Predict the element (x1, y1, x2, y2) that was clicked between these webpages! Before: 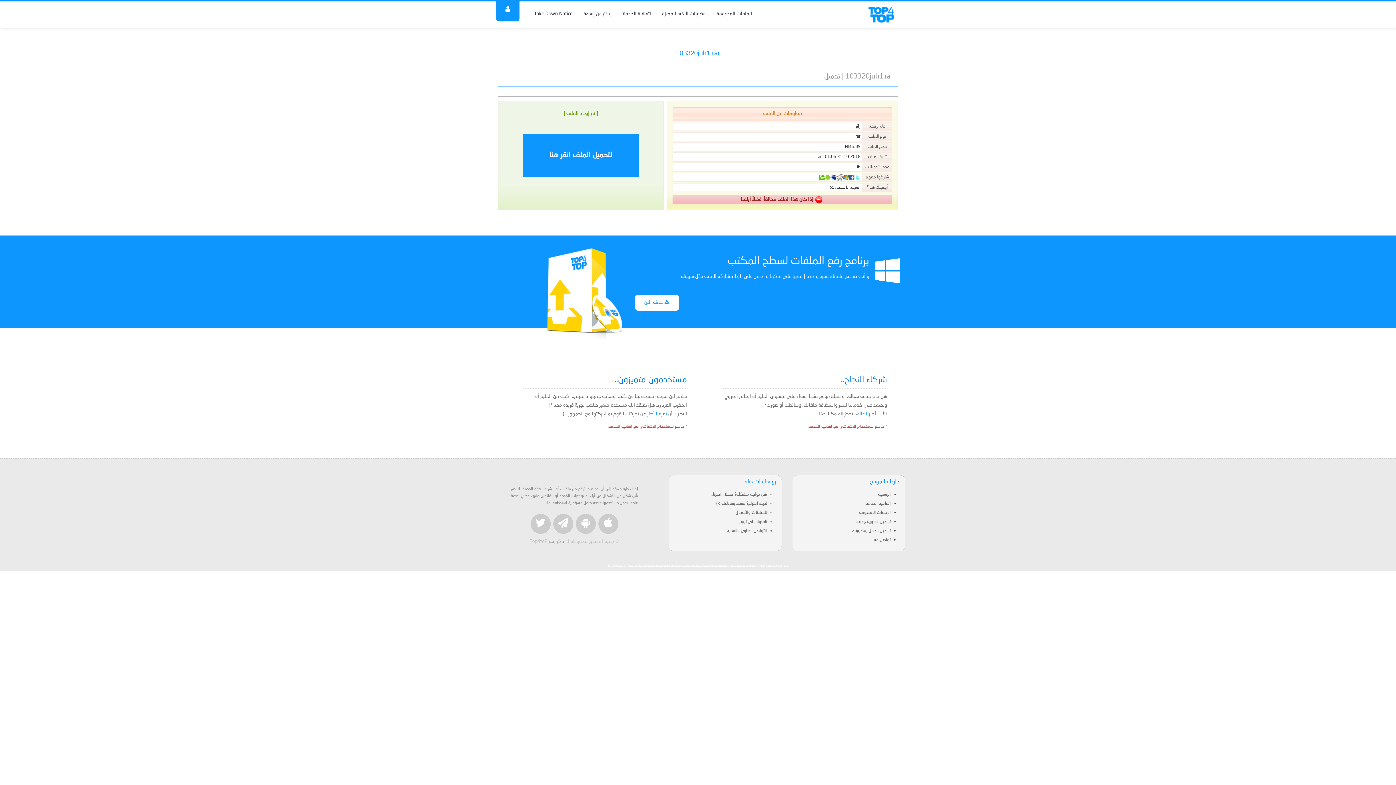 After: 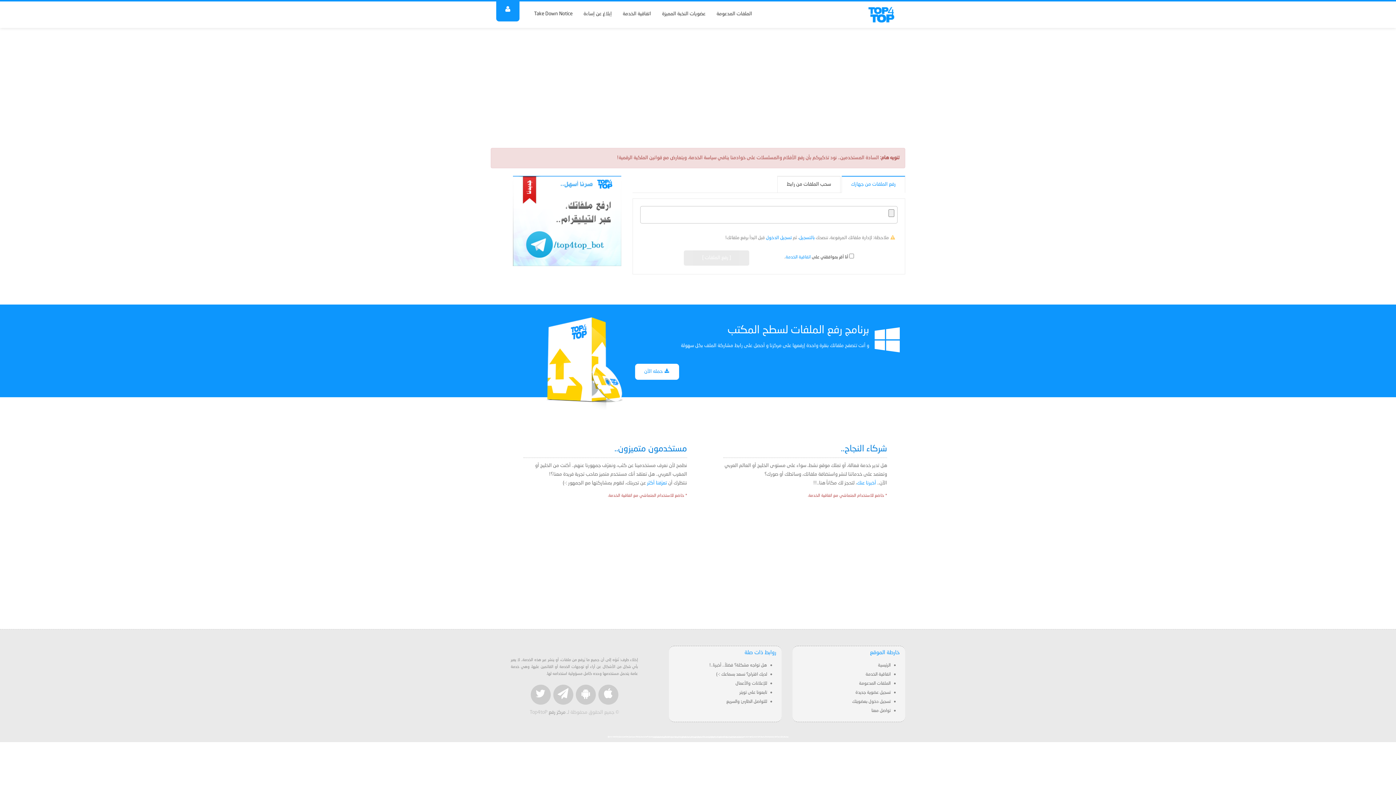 Action: label: lv;. vtu bbox: (610, 565, 615, 567)